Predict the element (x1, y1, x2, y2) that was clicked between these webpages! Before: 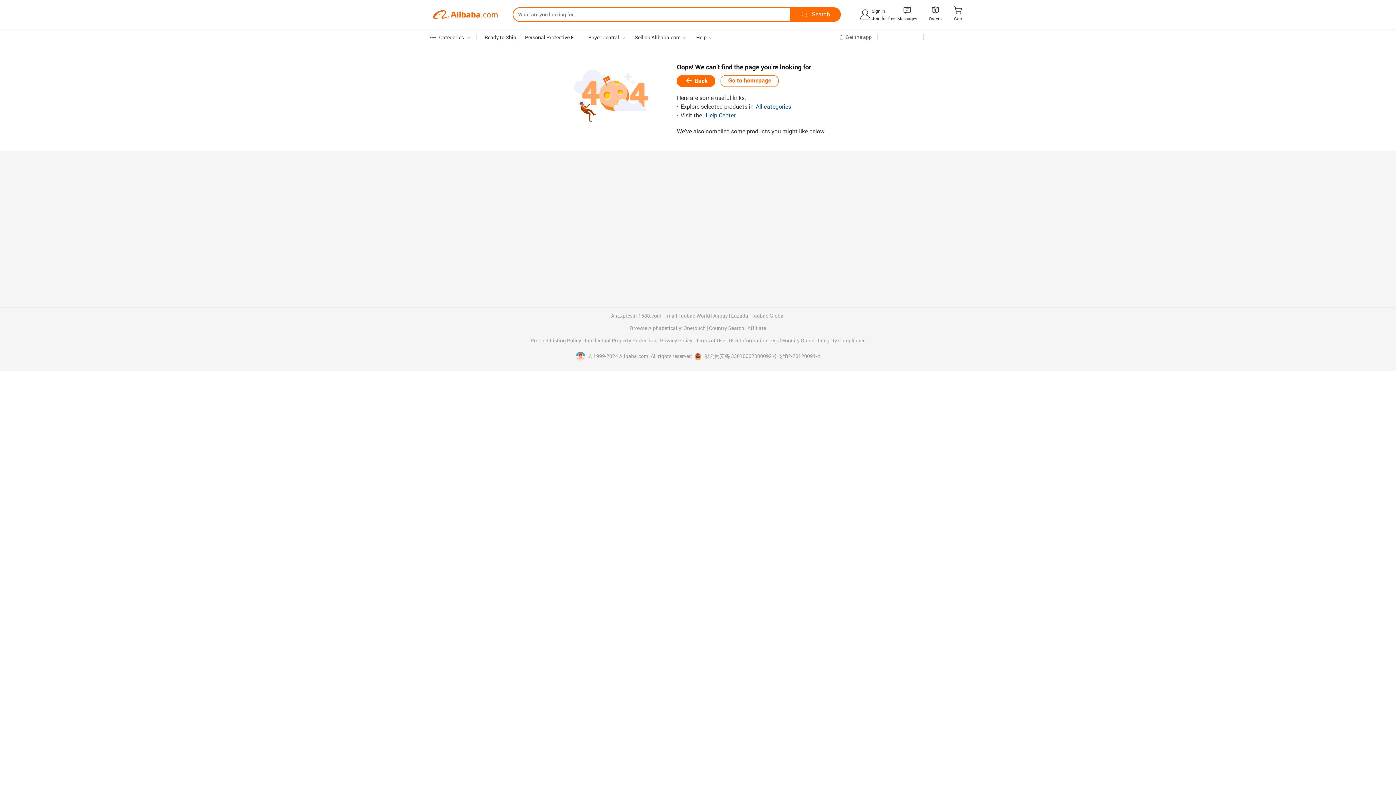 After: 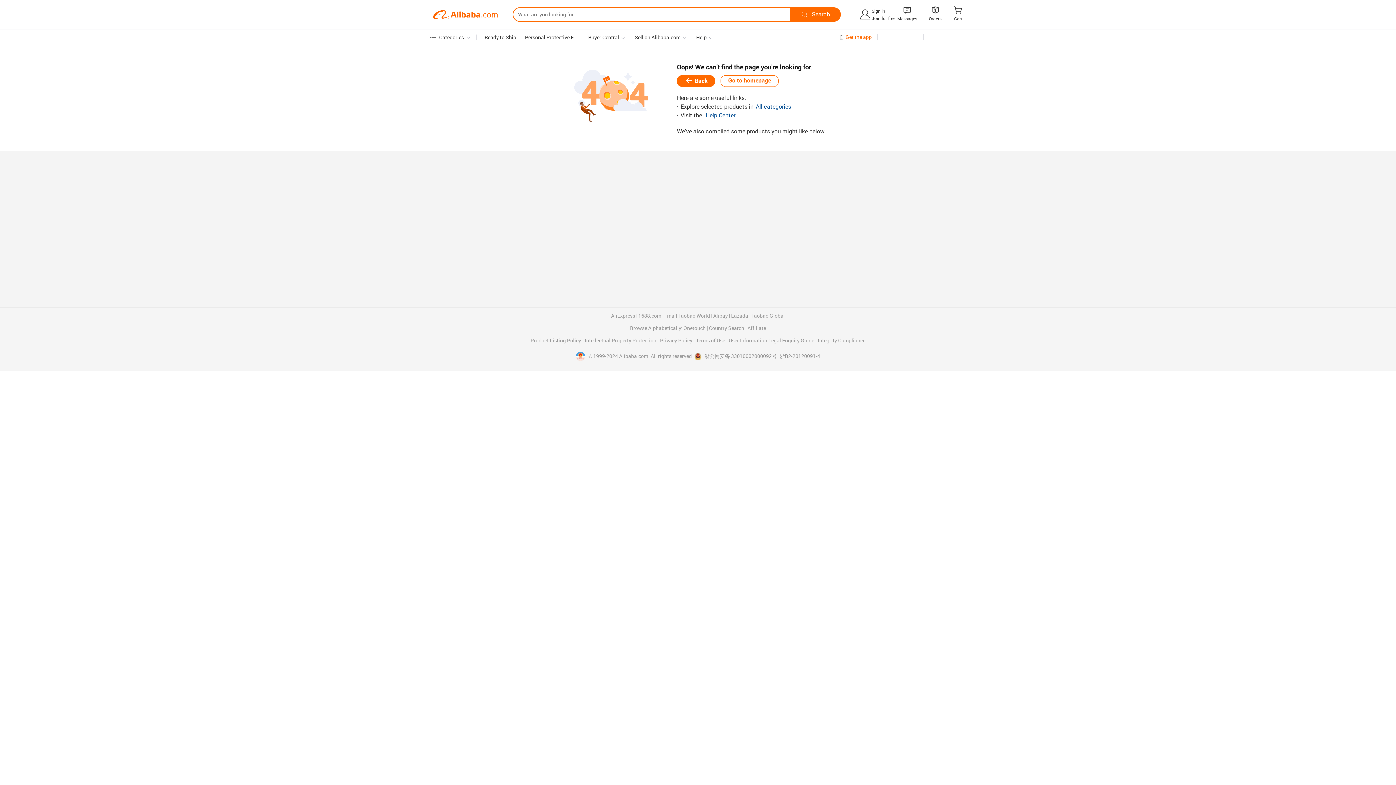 Action: bbox: (845, 34, 872, 39) label: Get the app